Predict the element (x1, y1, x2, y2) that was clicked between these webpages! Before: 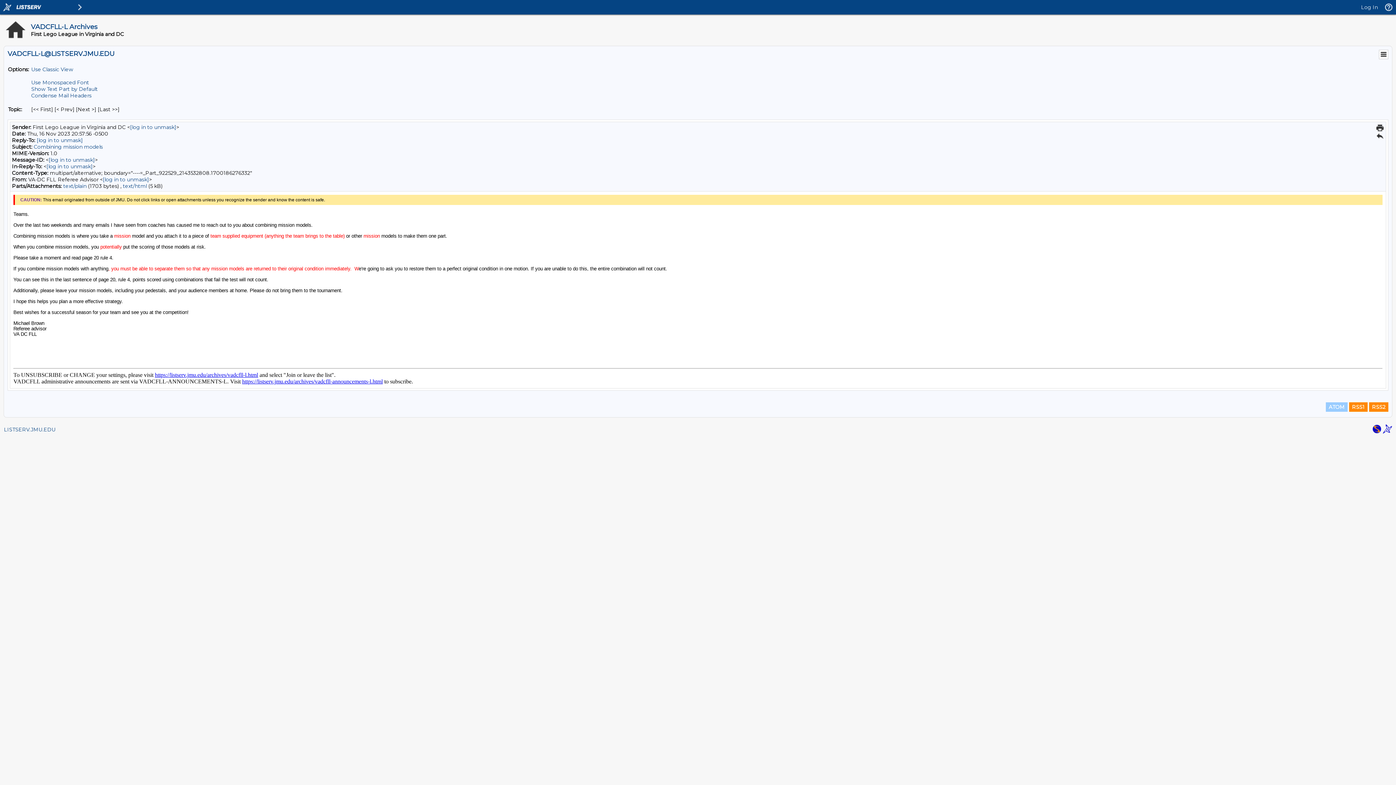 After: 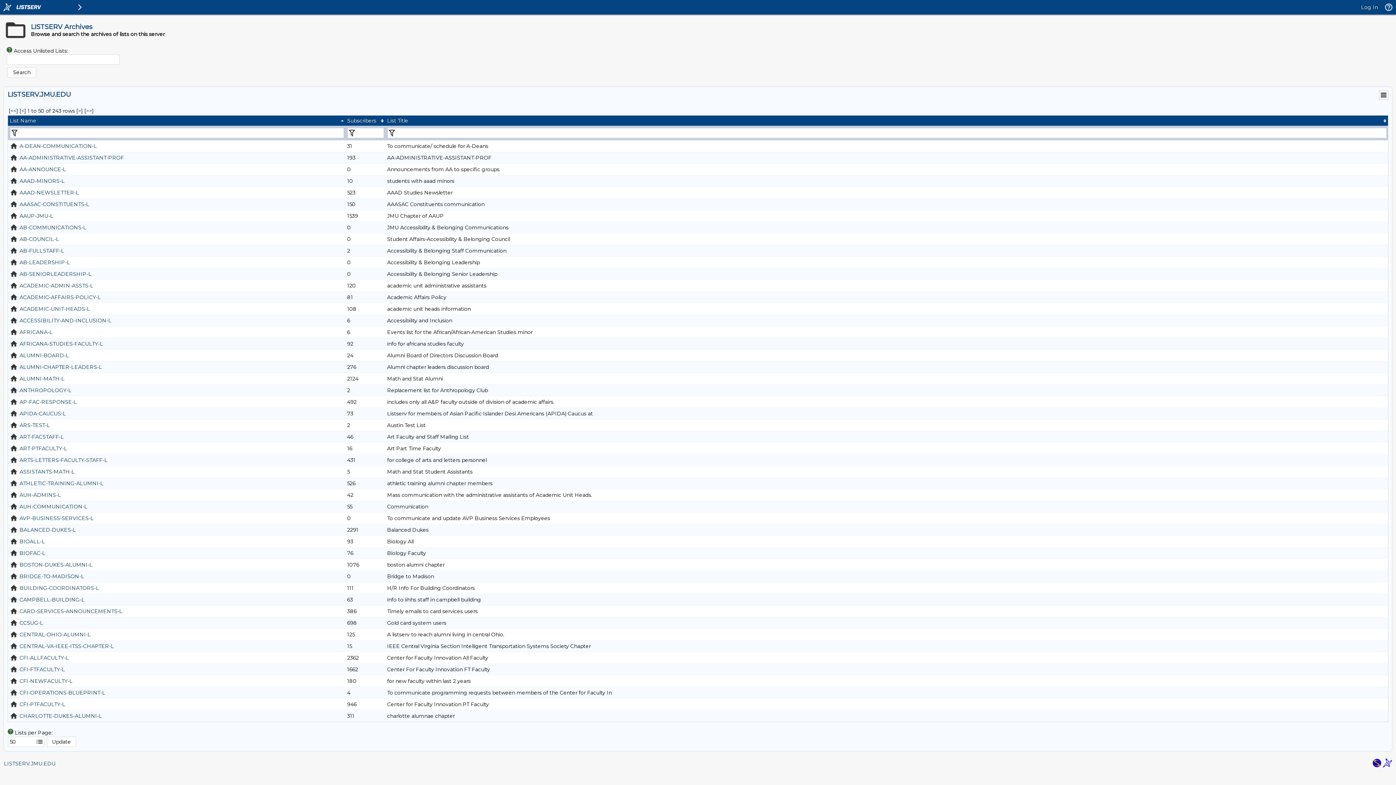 Action: label: LISTSERV.JMU.EDU bbox: (4, 426, 55, 433)